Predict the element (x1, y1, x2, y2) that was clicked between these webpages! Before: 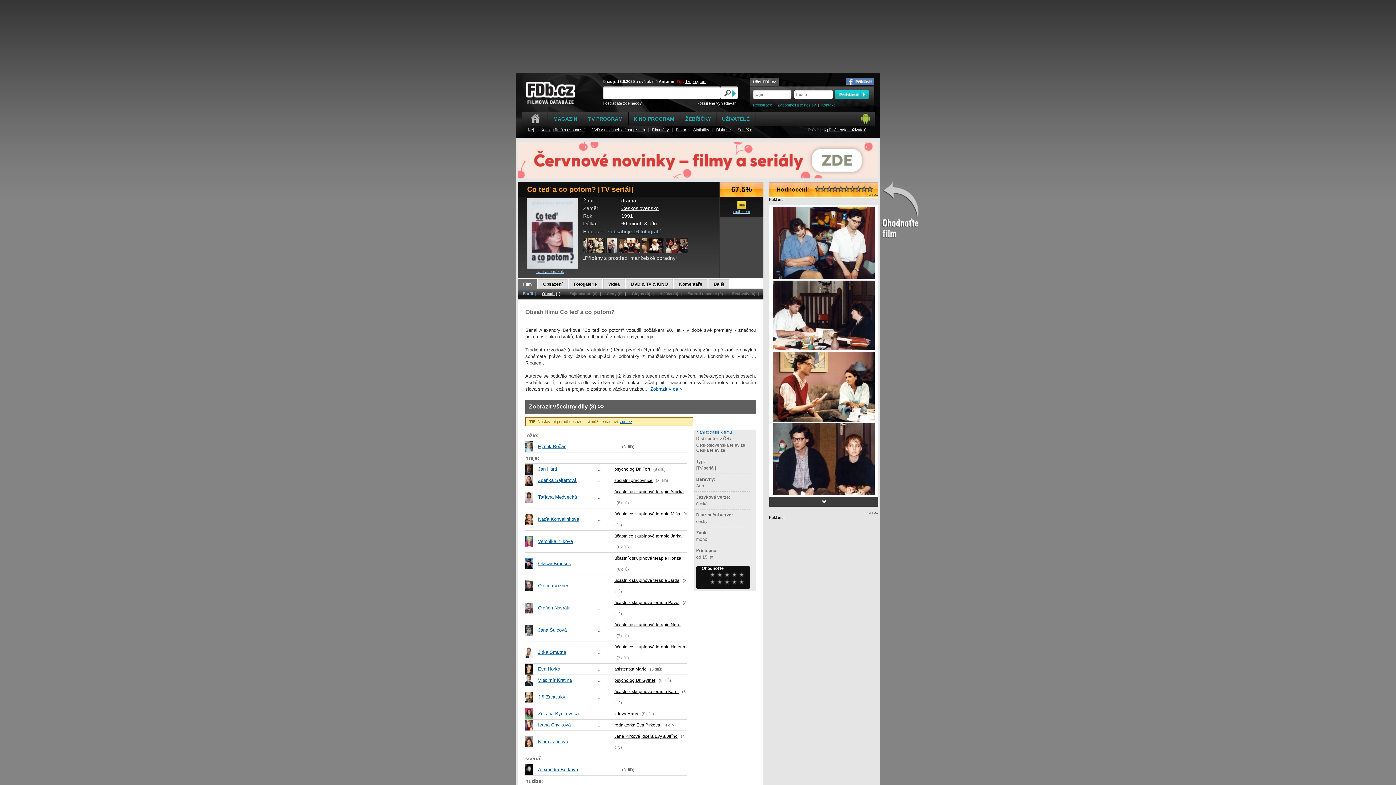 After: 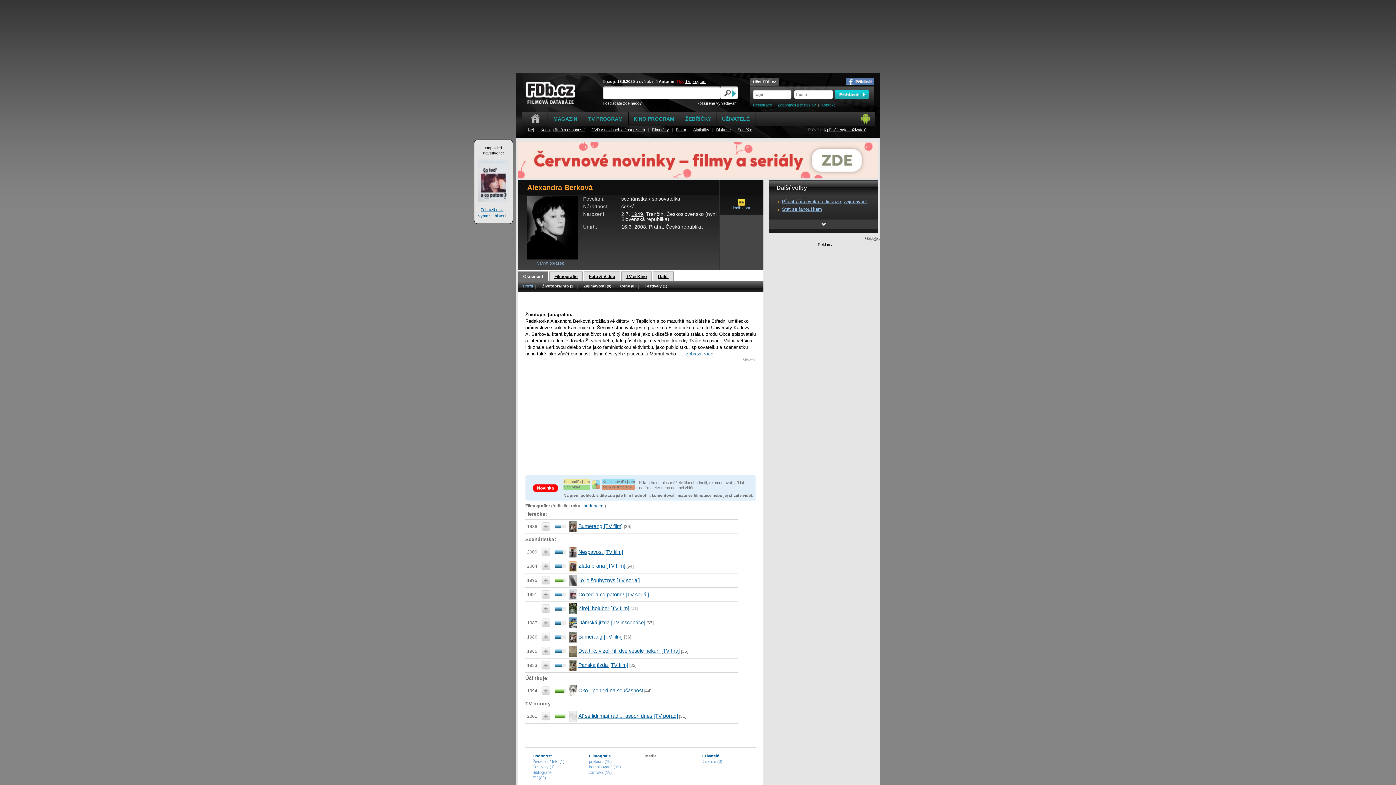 Action: bbox: (525, 768, 532, 772)